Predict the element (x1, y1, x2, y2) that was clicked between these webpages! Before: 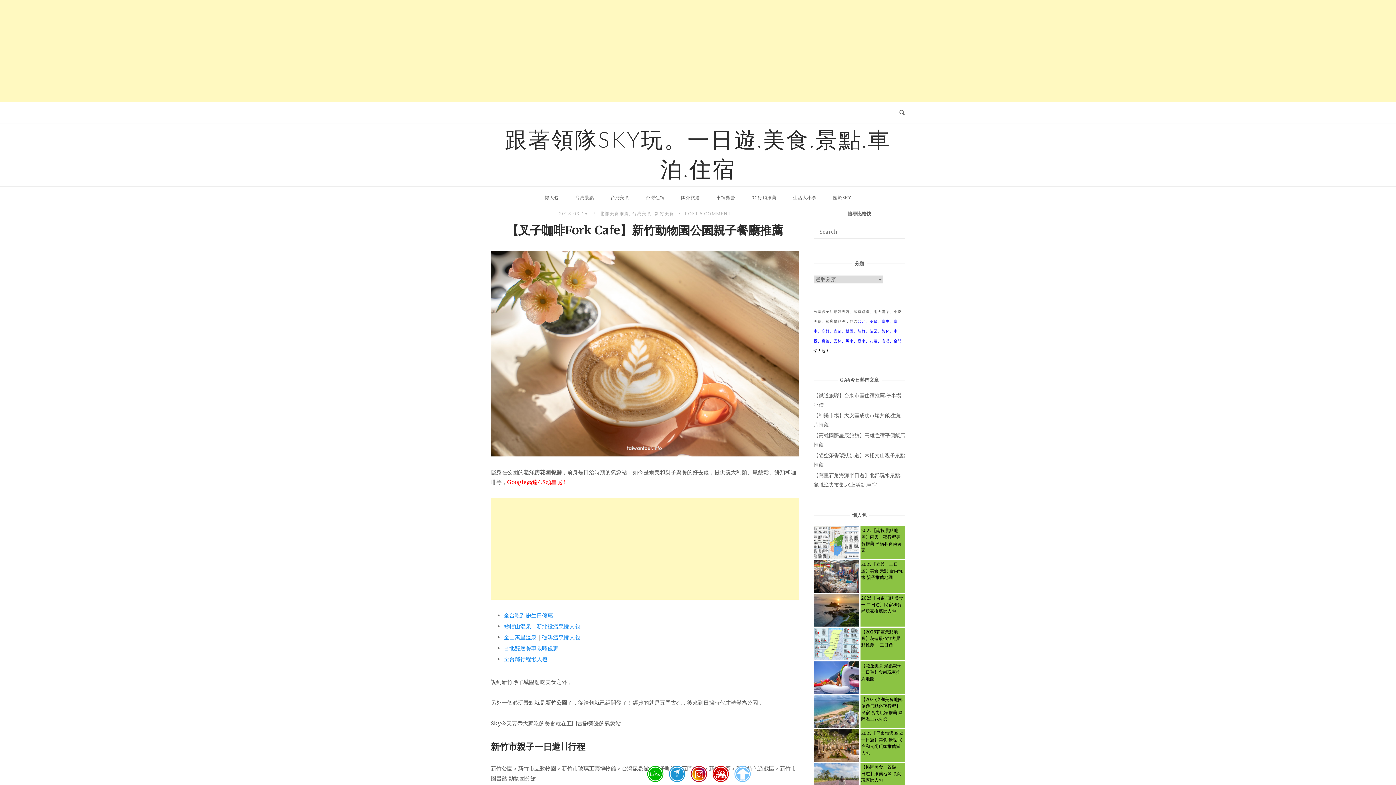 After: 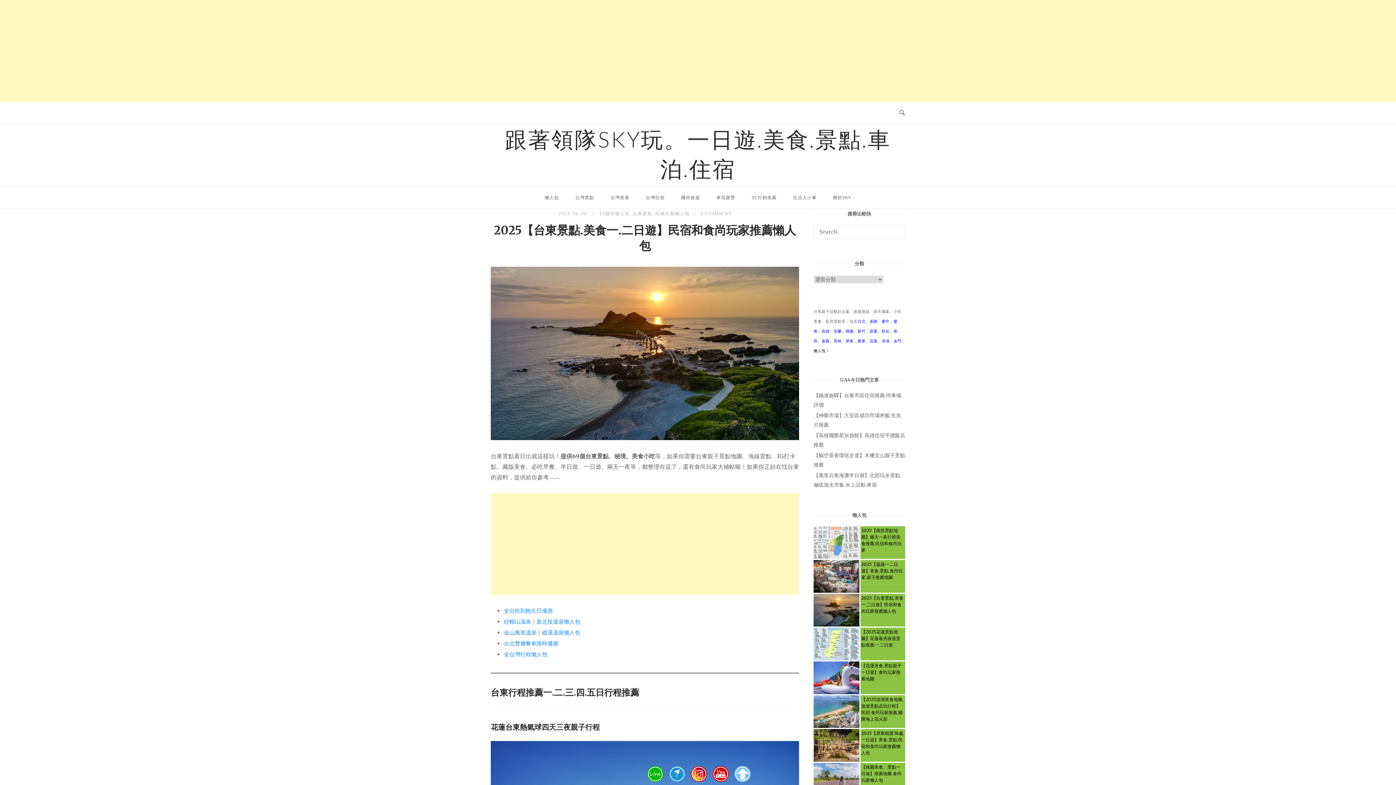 Action: bbox: (813, 594, 905, 626) label: 2025【台東景點.美食一.二日遊】民宿和食尚玩家推薦懶人包